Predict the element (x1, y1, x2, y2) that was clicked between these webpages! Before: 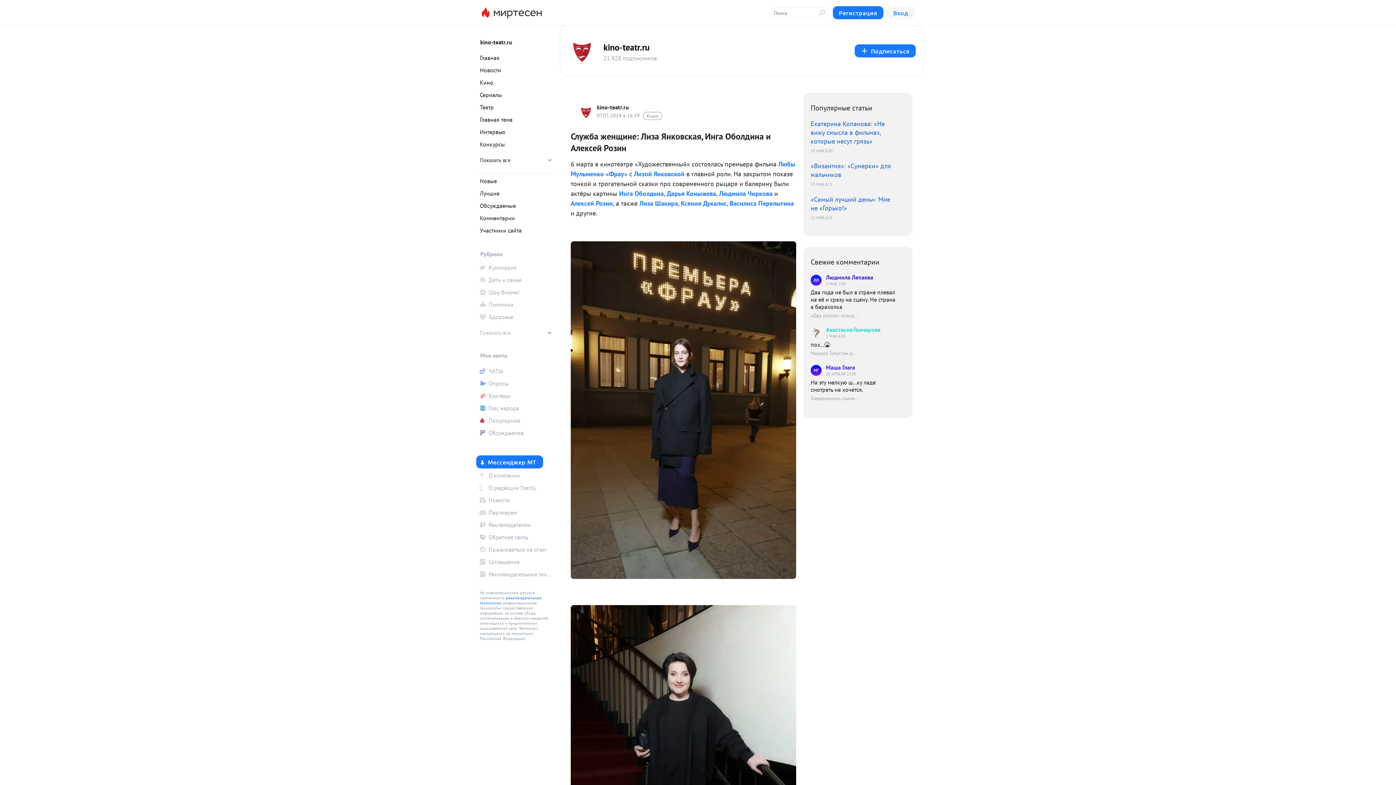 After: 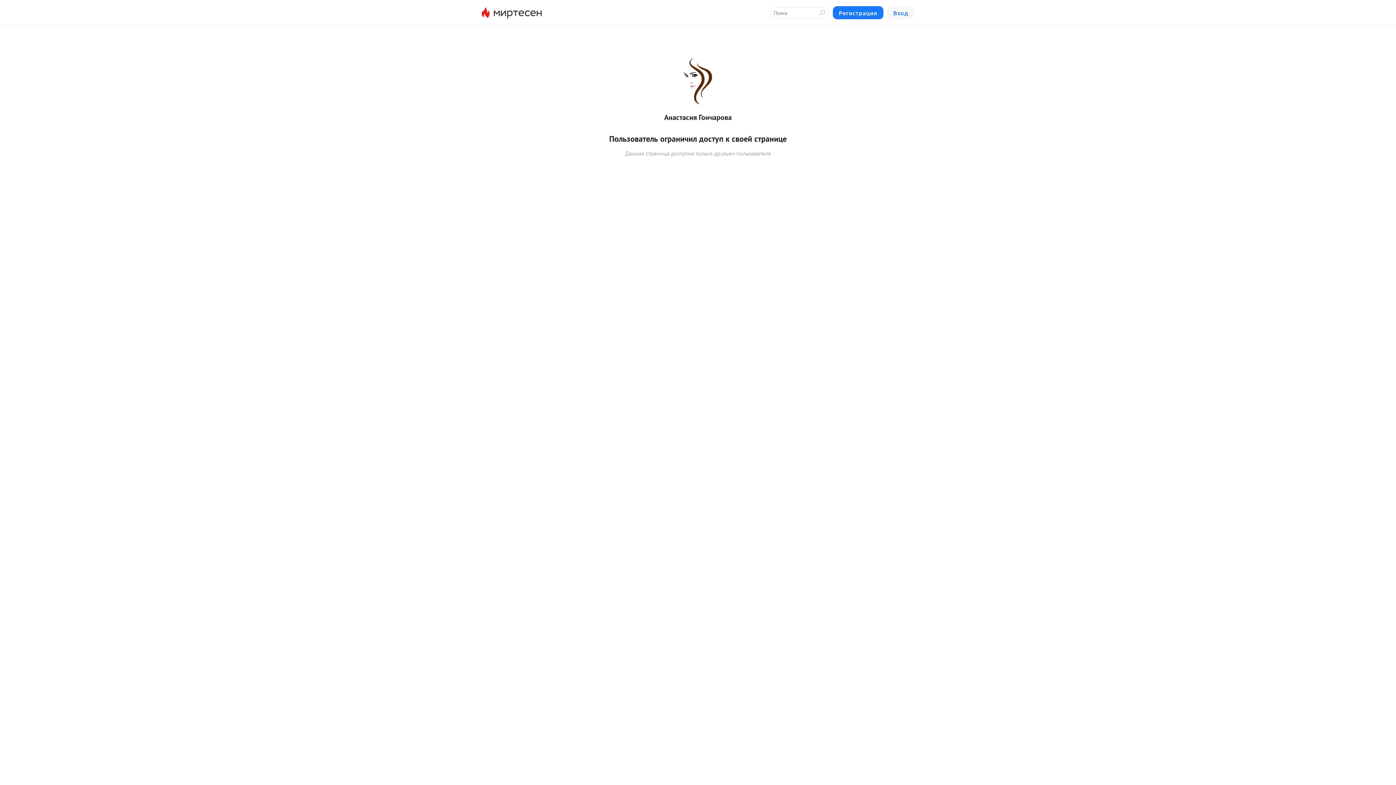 Action: bbox: (810, 326, 898, 339) label: Анастасия Гончарова
1 МАЯ, 8:35